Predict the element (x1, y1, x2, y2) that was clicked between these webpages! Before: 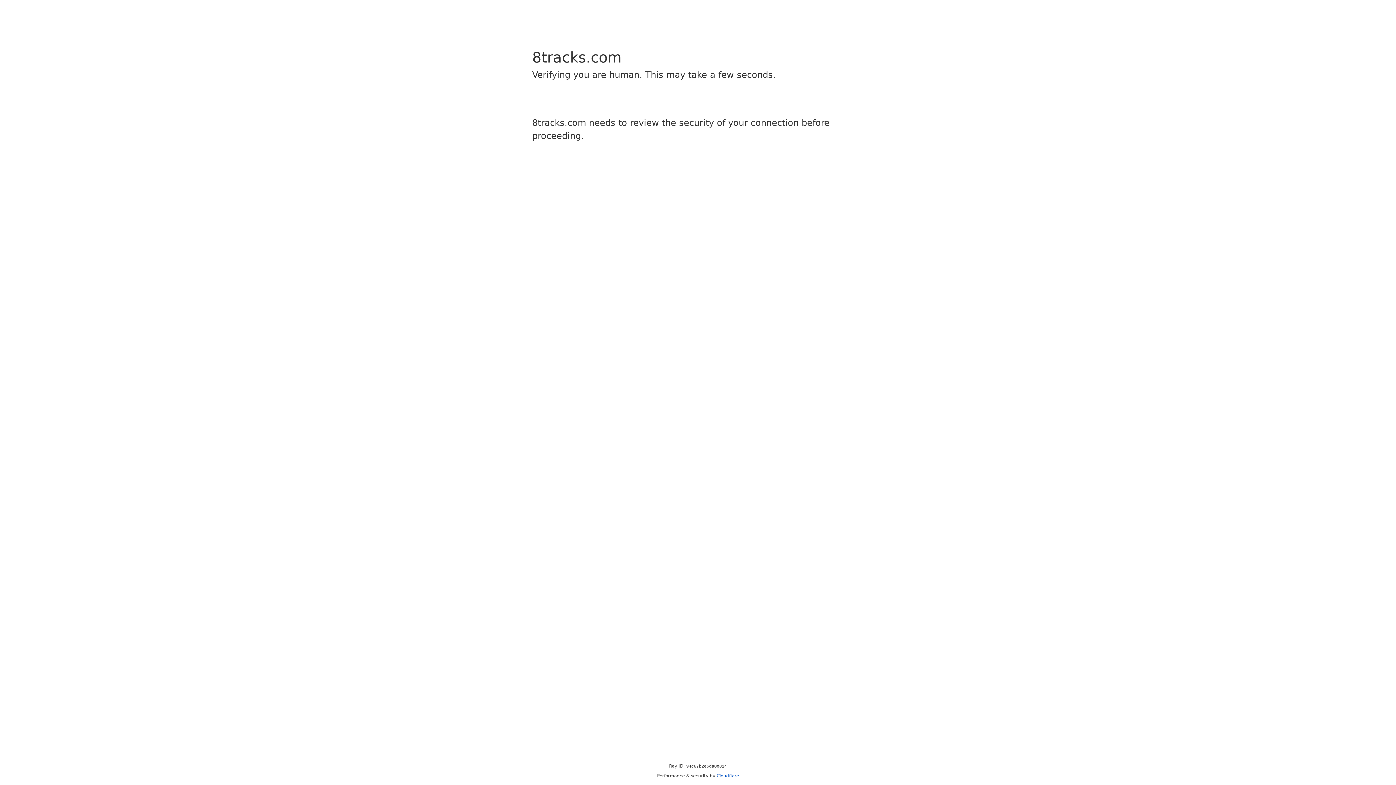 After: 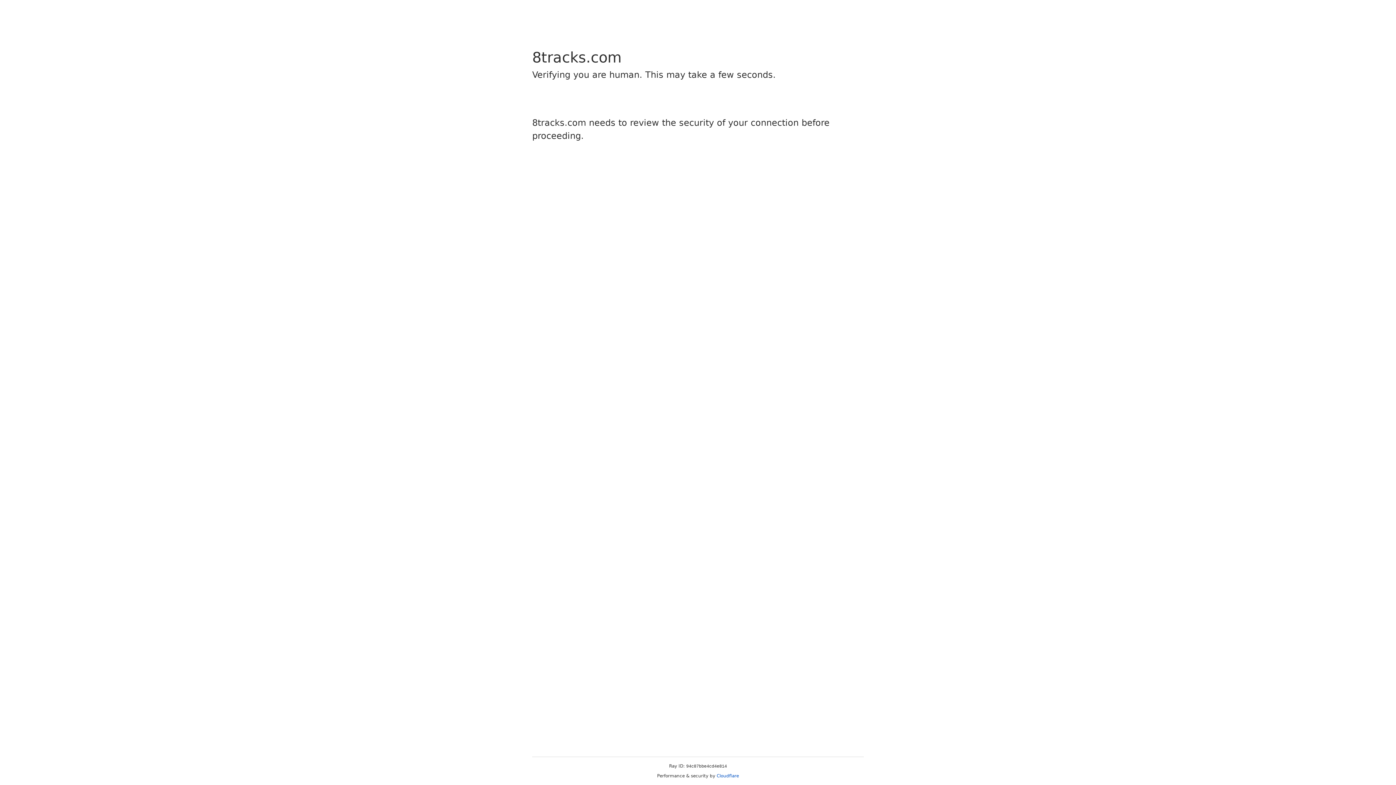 Action: bbox: (716, 773, 739, 778) label: Cloudflare